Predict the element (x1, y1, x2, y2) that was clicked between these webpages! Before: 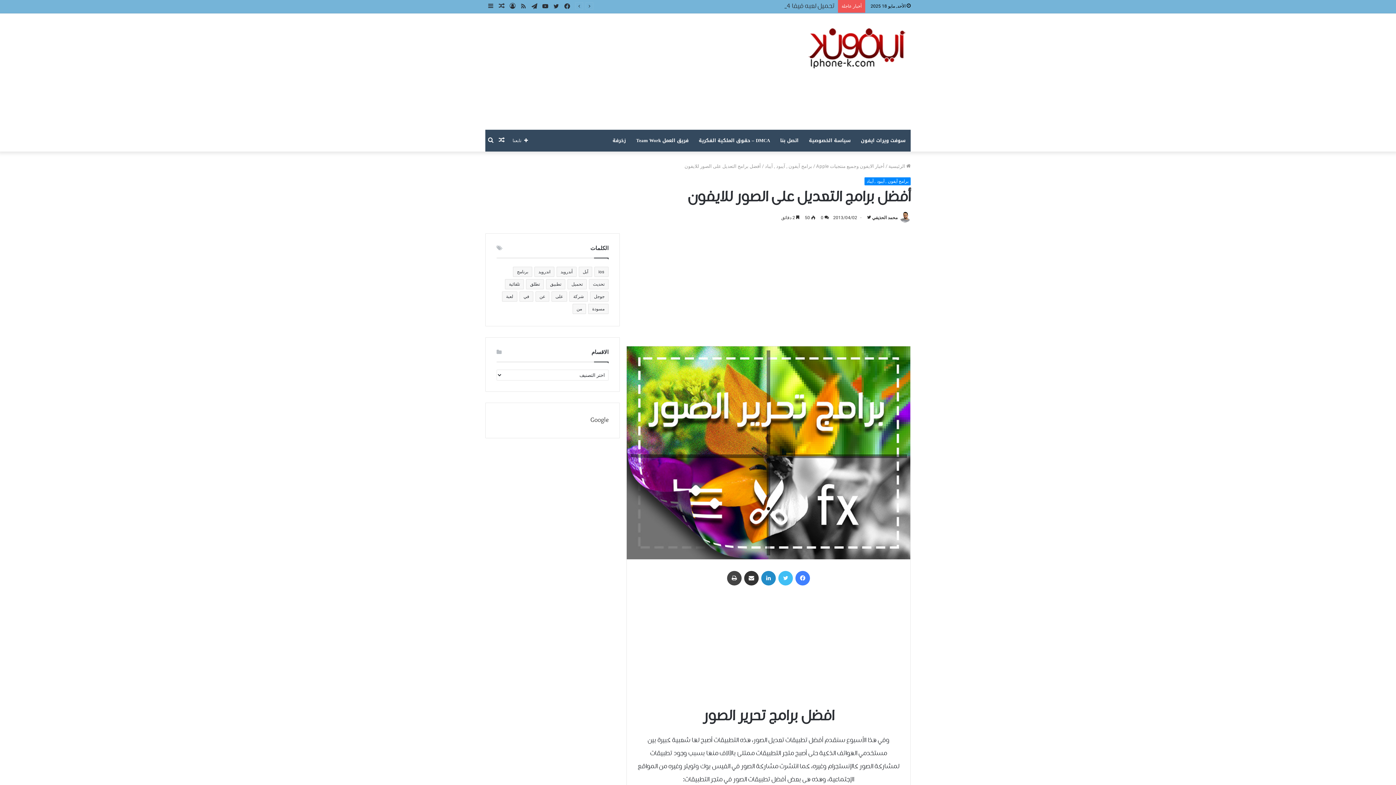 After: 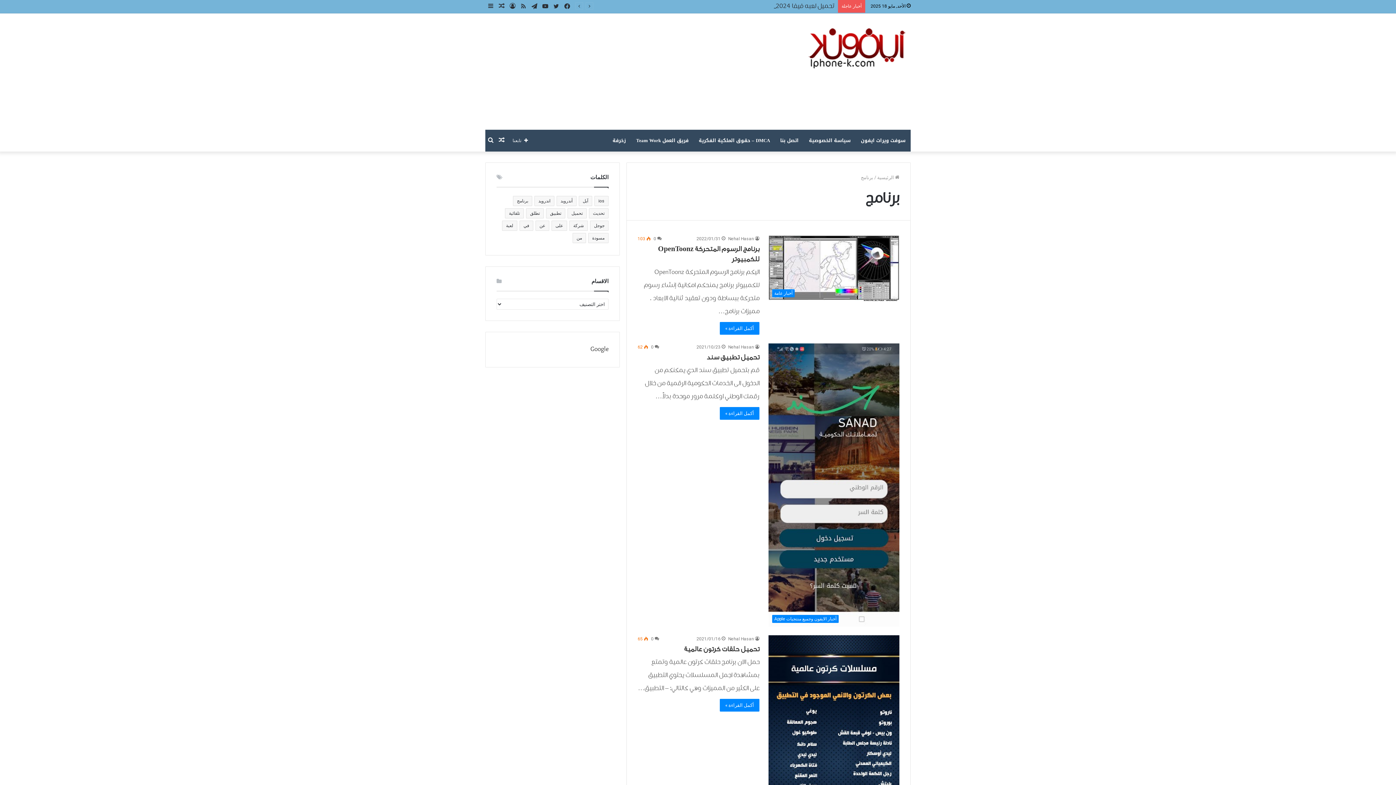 Action: bbox: (513, 267, 532, 277) label: برنامج (136 عنصر)